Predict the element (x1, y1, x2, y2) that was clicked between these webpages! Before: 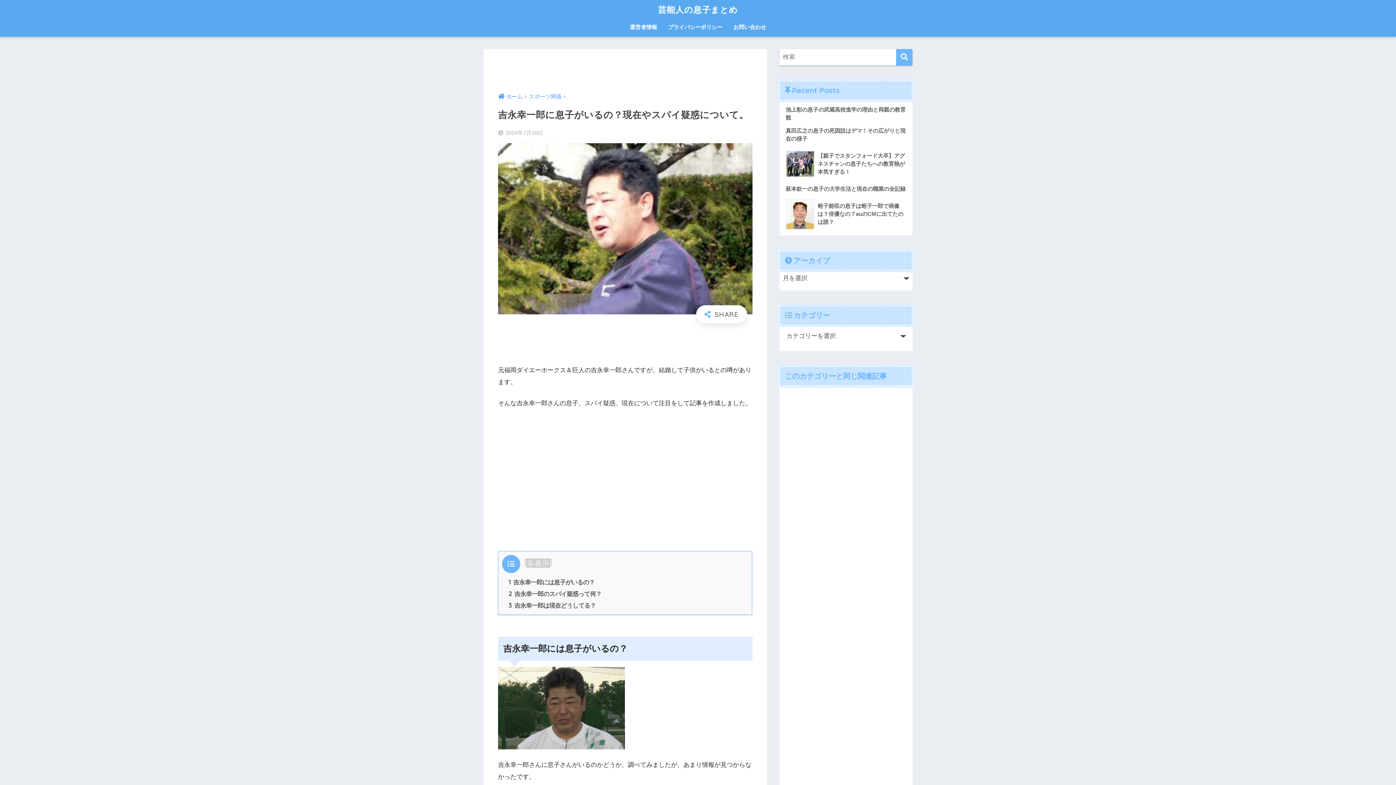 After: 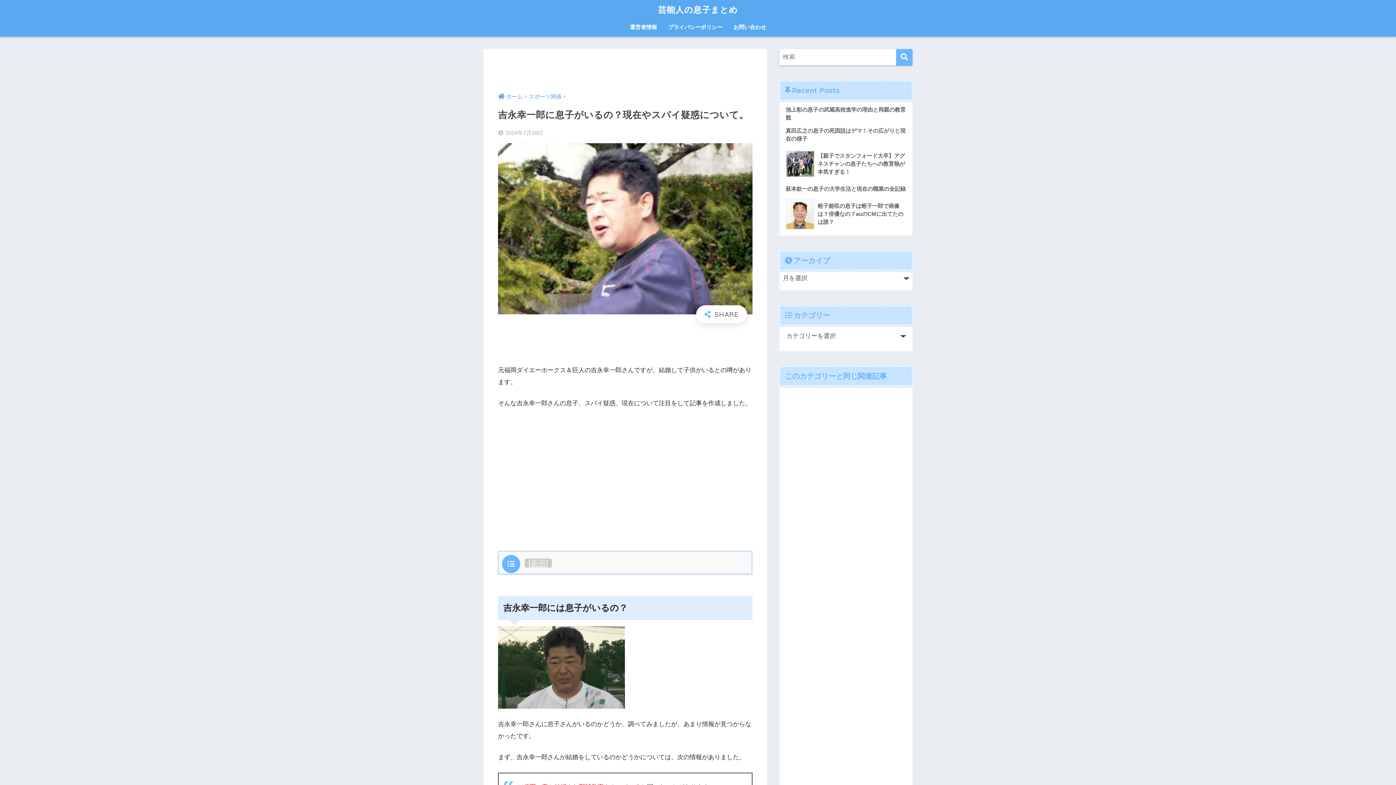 Action: bbox: (526, 559, 549, 567) label: 非表示